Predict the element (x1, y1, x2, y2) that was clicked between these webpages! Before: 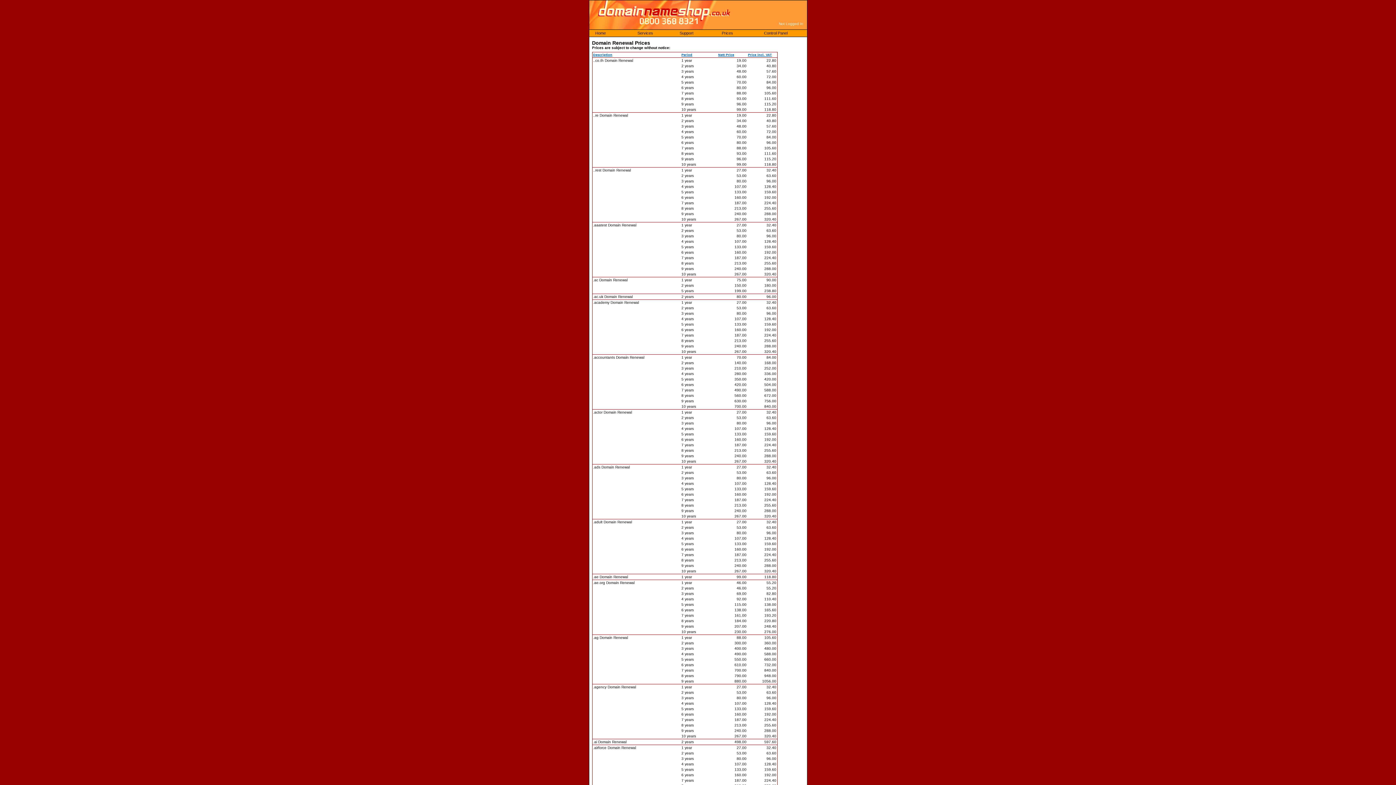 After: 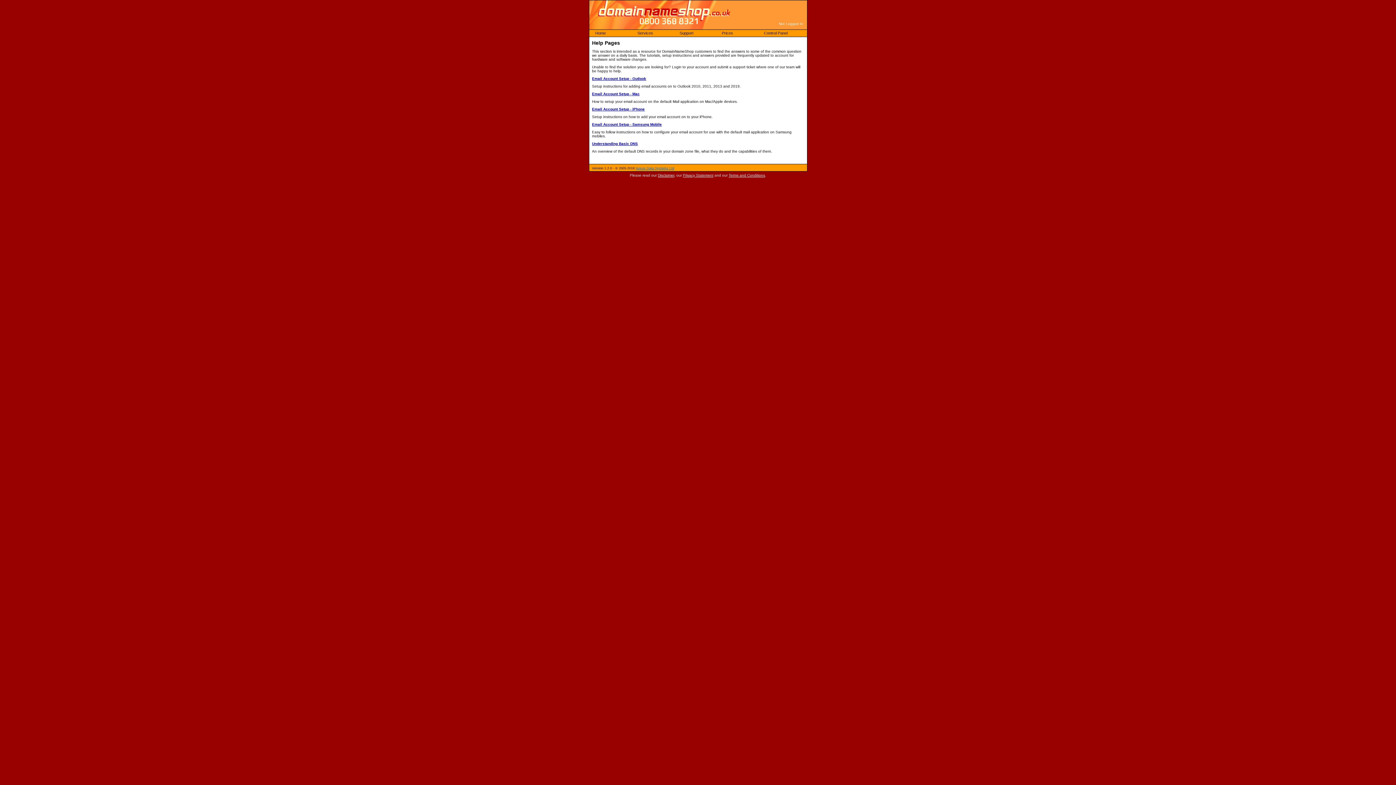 Action: label: Support bbox: (676, 29, 719, 36)